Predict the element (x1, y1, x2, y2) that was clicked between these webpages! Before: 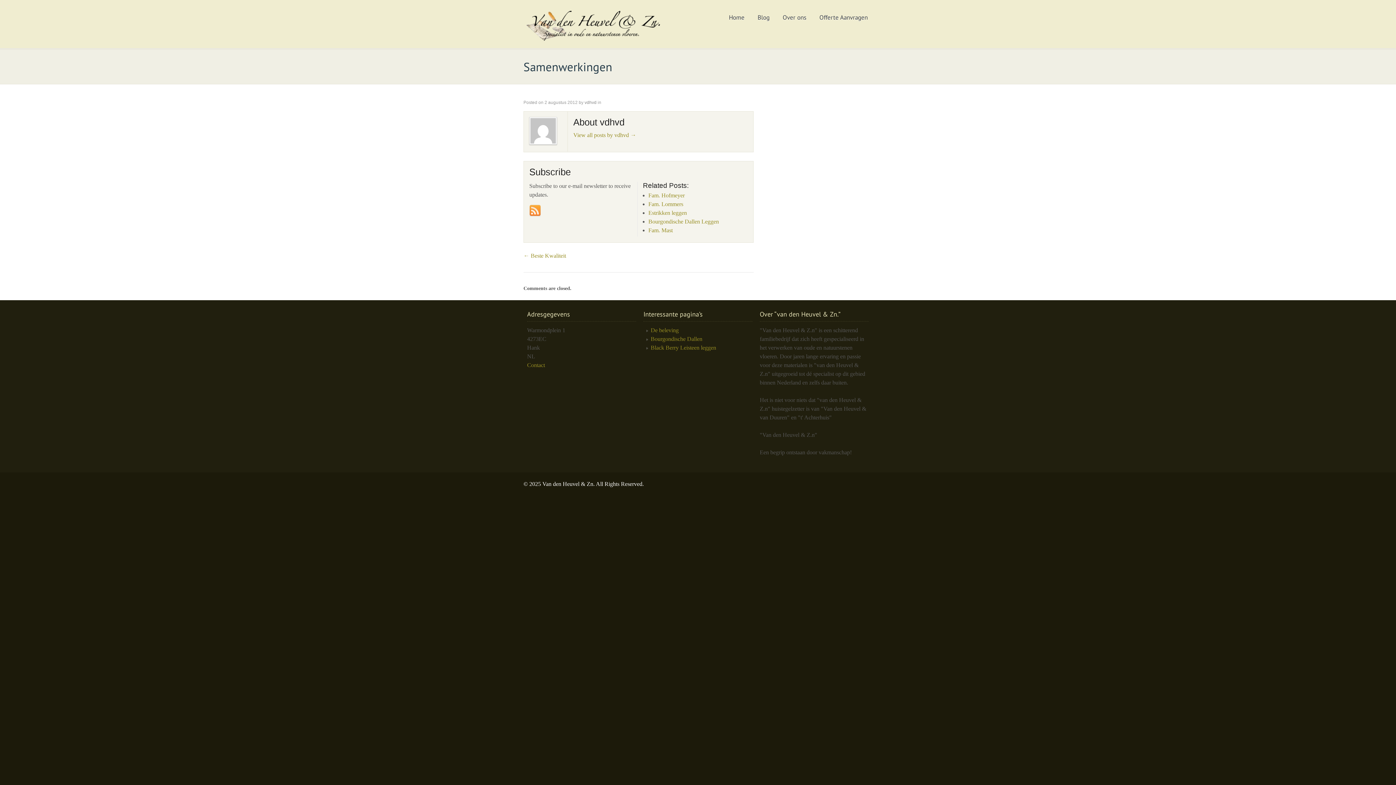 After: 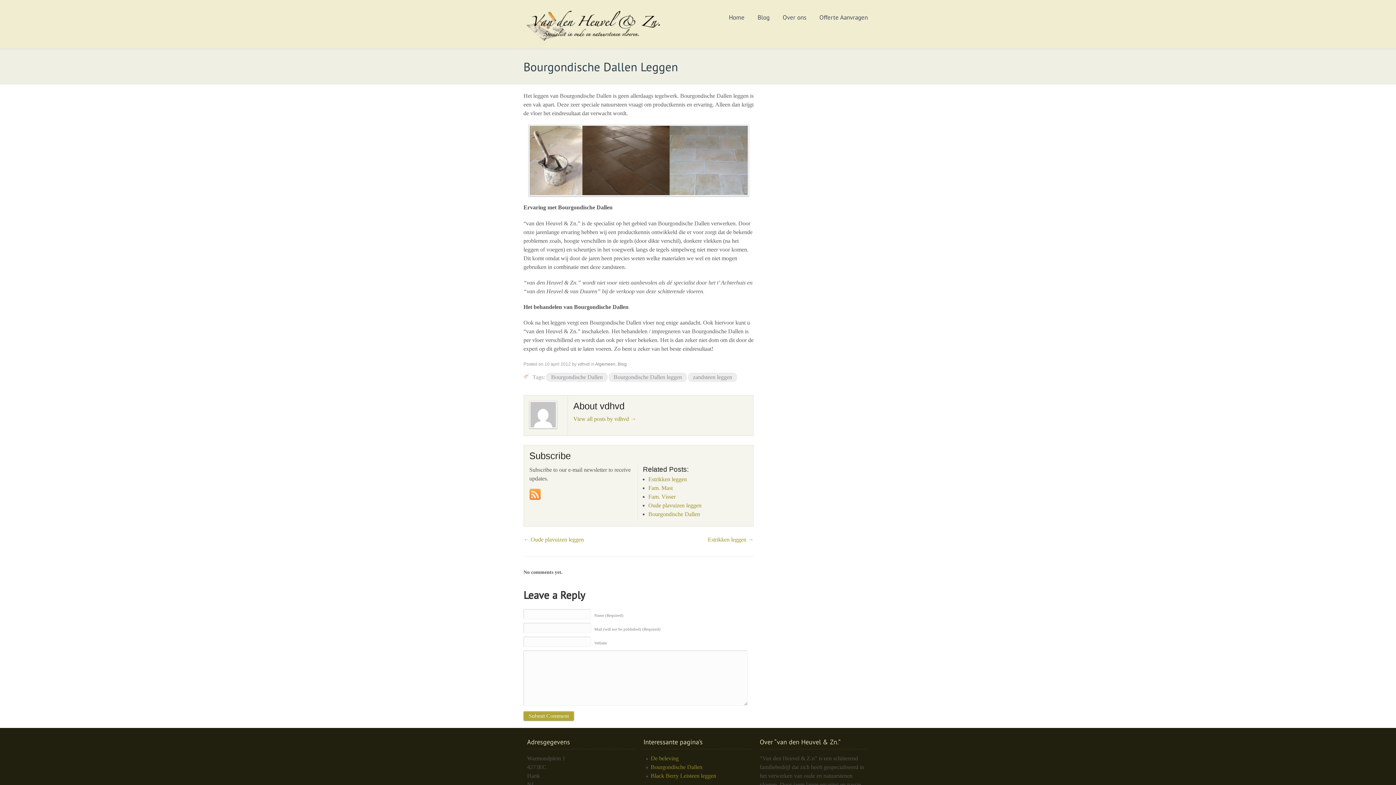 Action: bbox: (648, 218, 719, 224) label: Bourgondische Dallen Leggen